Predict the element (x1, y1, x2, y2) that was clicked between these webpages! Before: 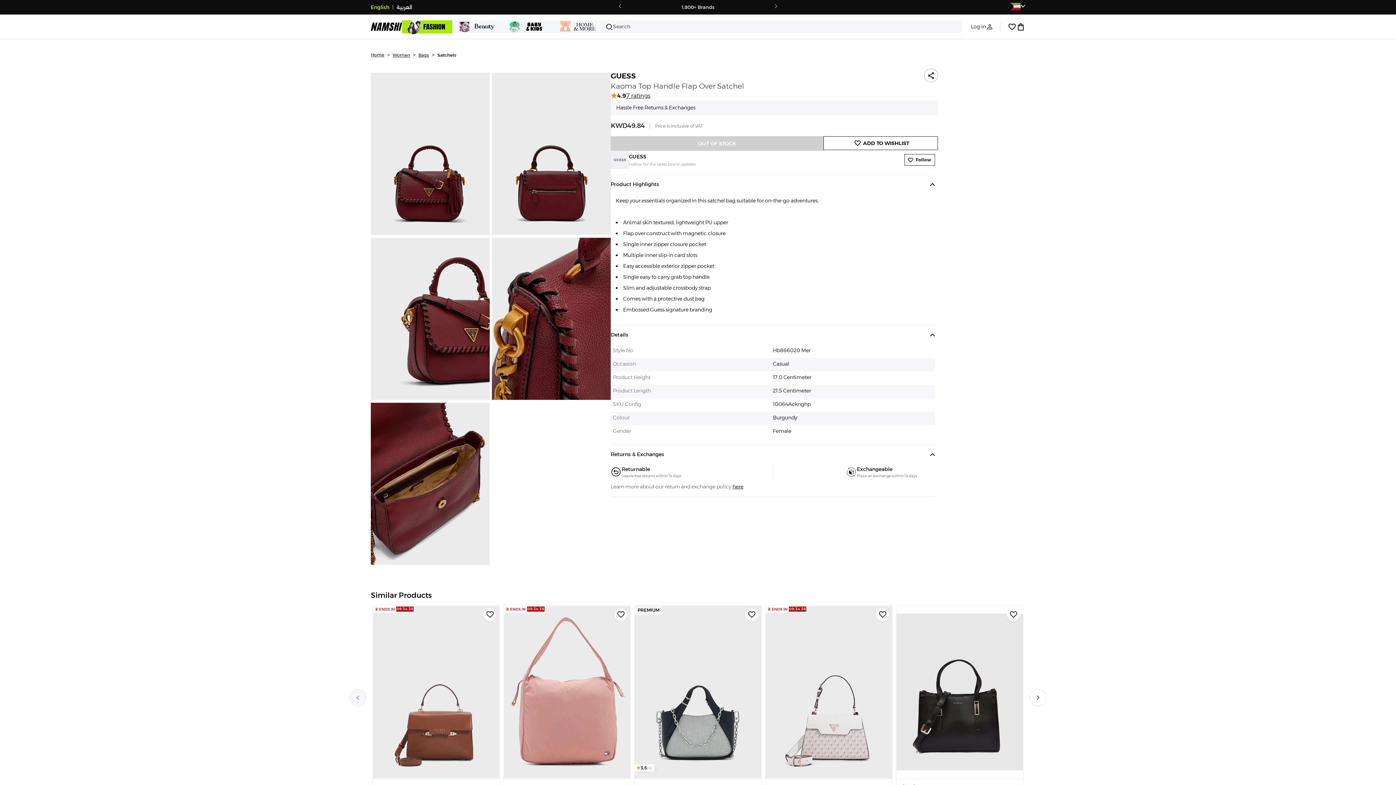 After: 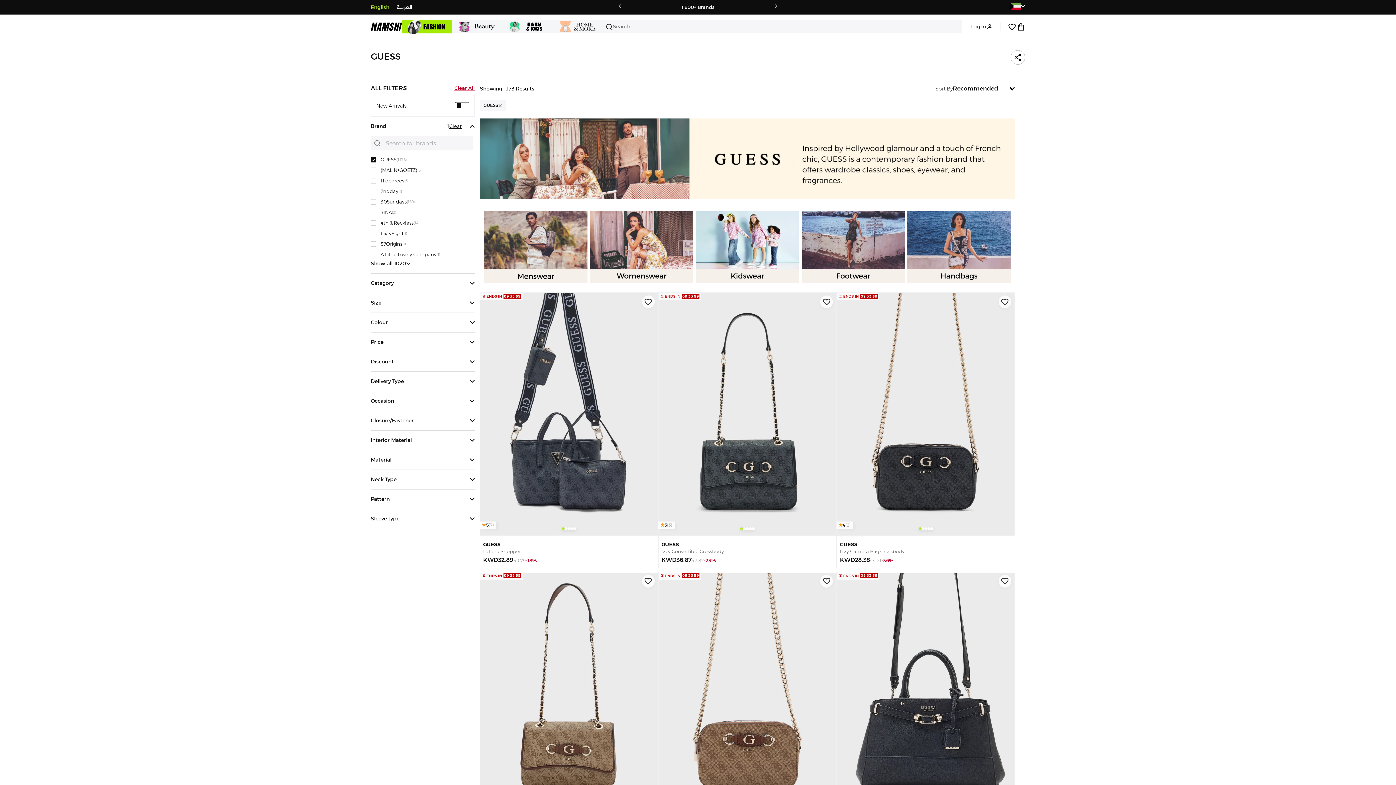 Action: label: GUESS bbox: (610, 72, 938, 80)